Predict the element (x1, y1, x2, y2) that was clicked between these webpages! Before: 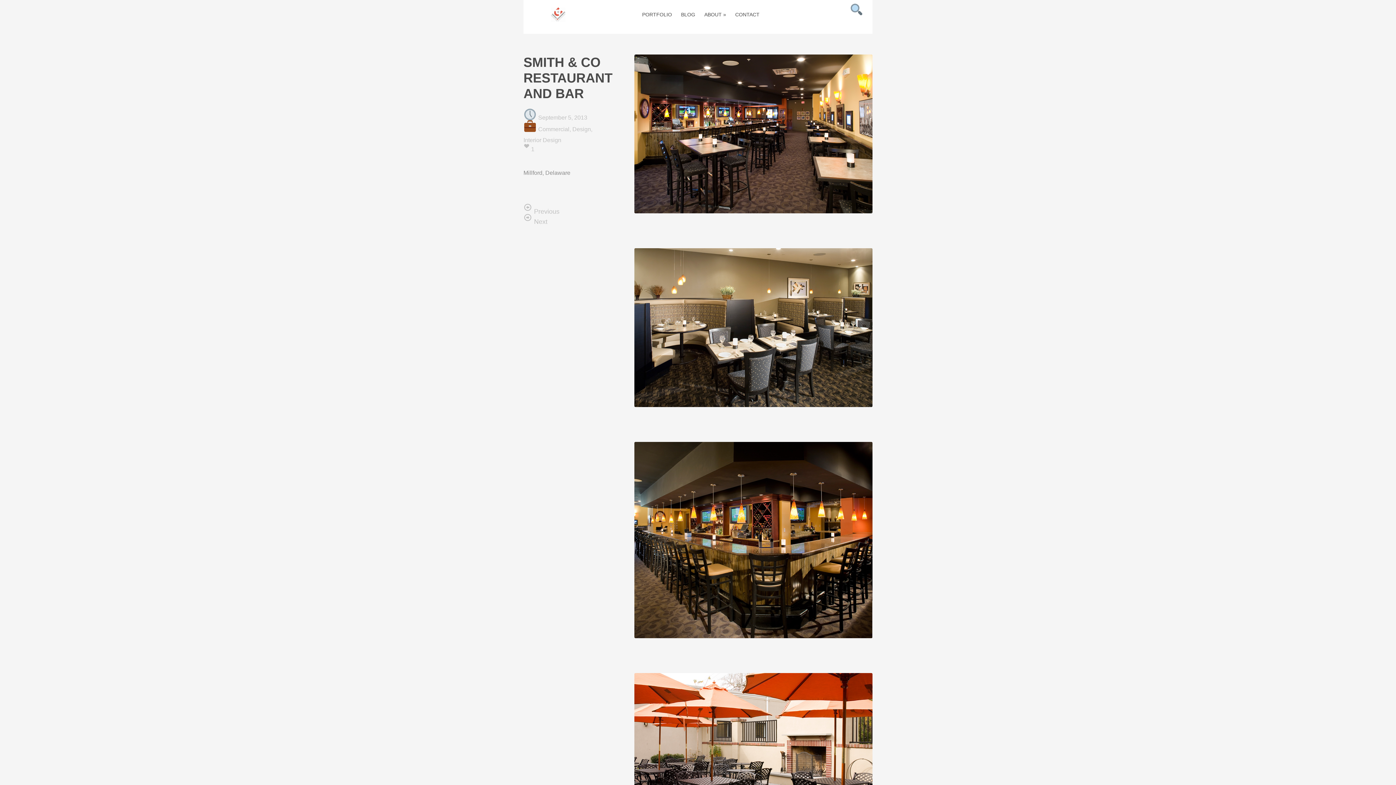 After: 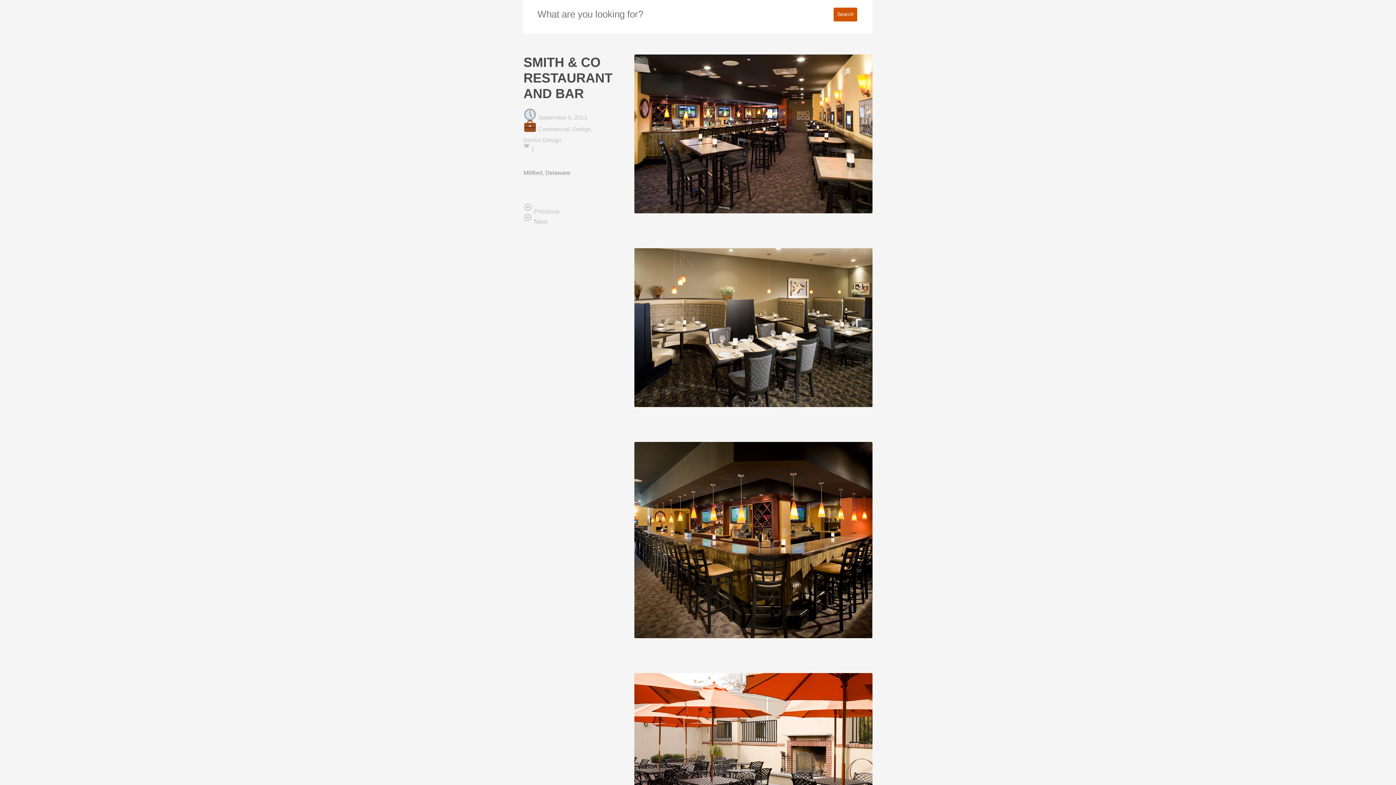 Action: bbox: (850, 9, 863, 15)